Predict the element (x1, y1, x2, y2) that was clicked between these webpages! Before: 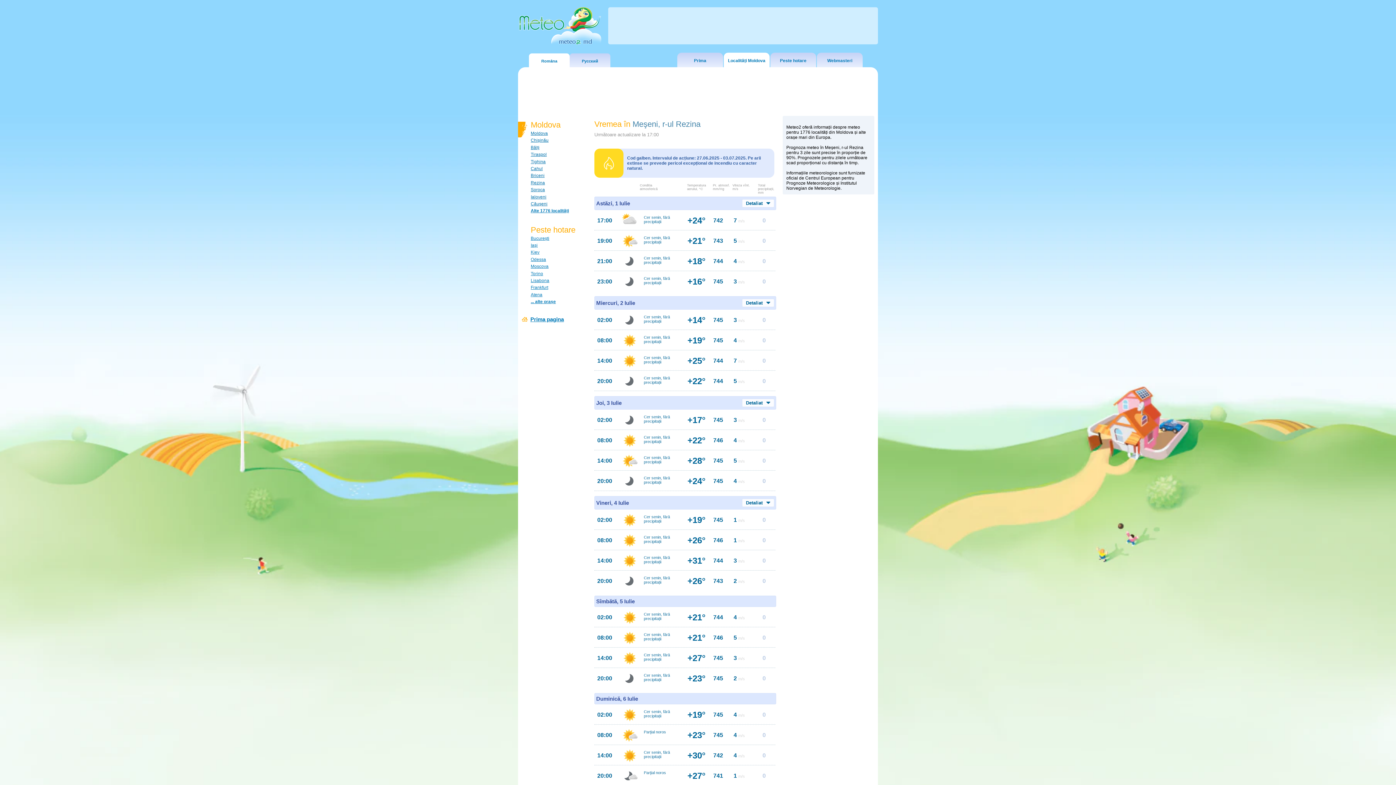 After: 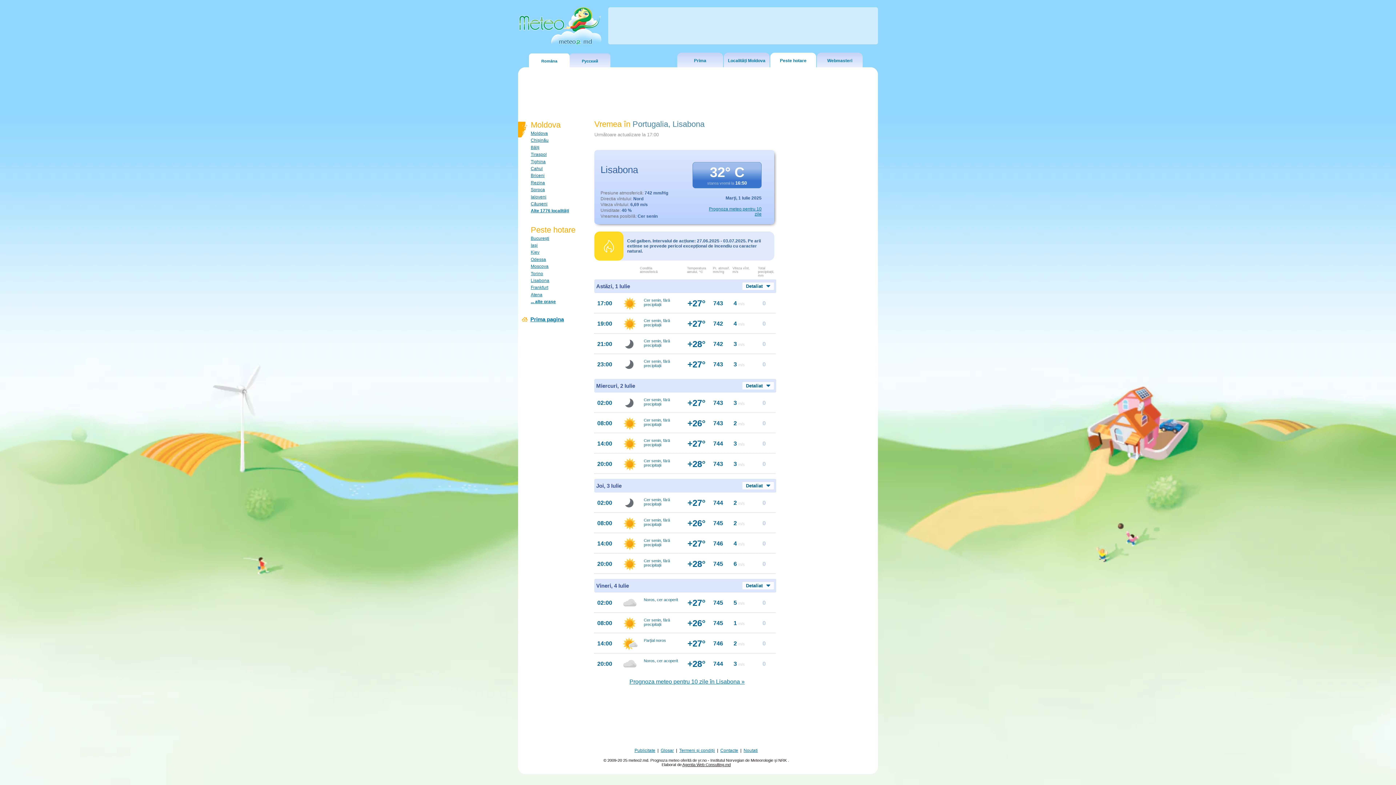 Action: label: Lisabona bbox: (530, 278, 549, 283)